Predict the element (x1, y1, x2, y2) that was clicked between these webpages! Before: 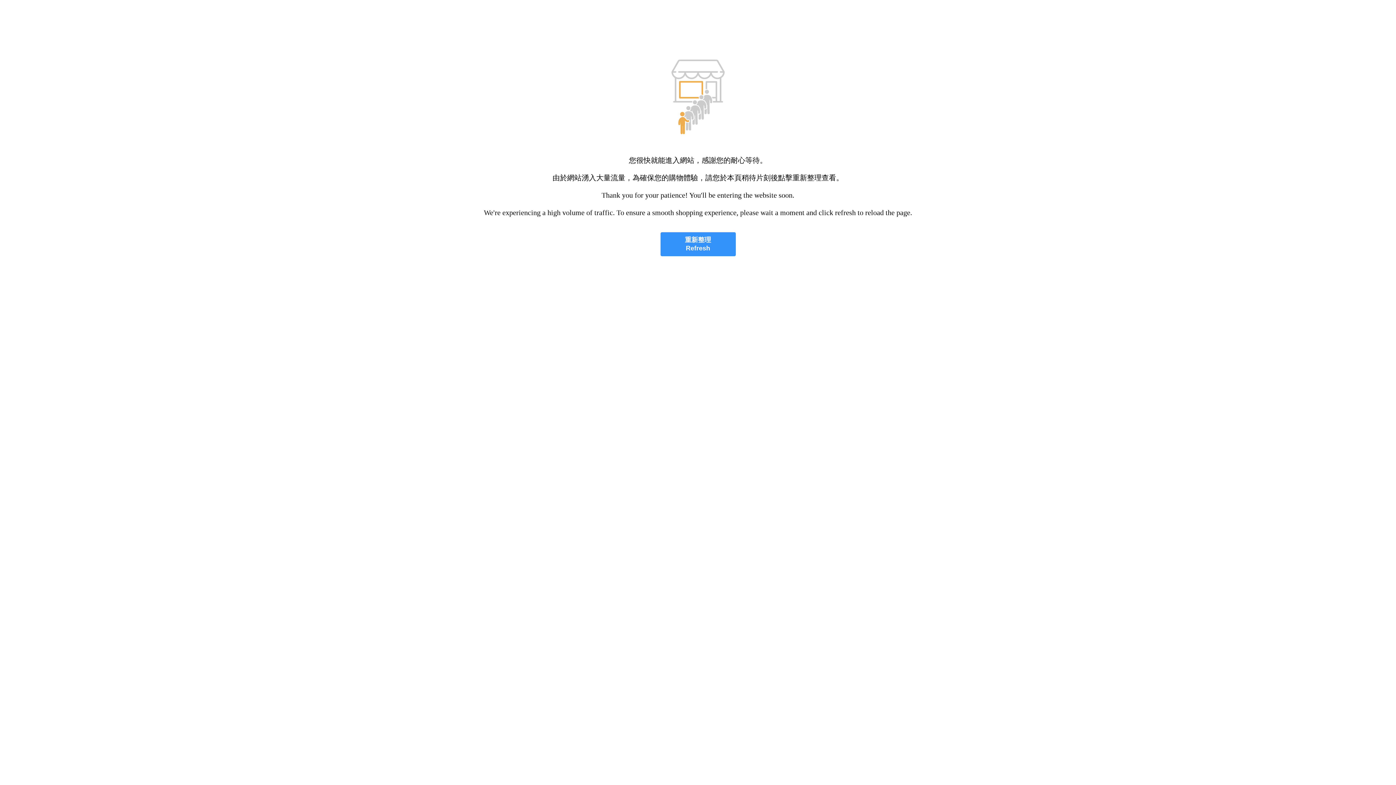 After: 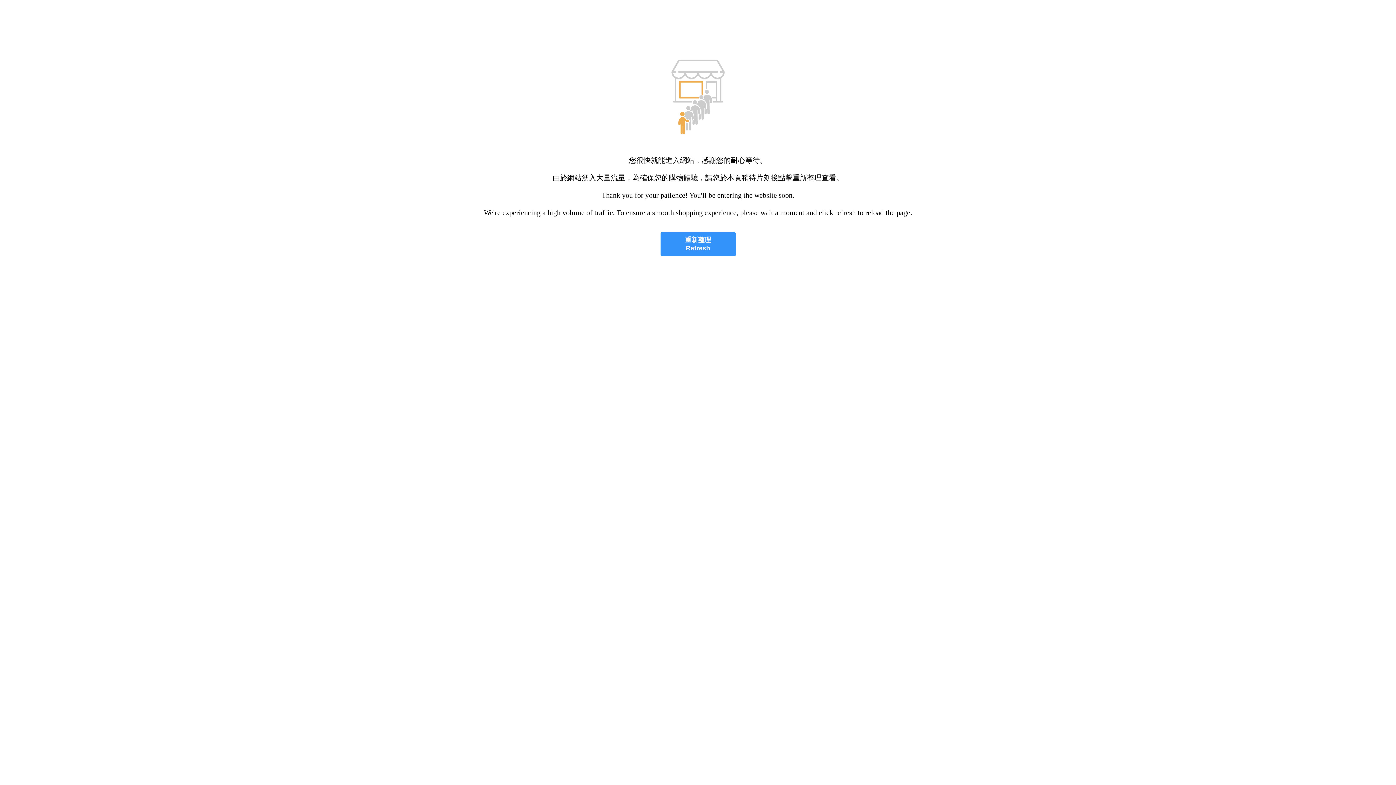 Action: label: 重新整理
Refresh bbox: (660, 232, 735, 256)